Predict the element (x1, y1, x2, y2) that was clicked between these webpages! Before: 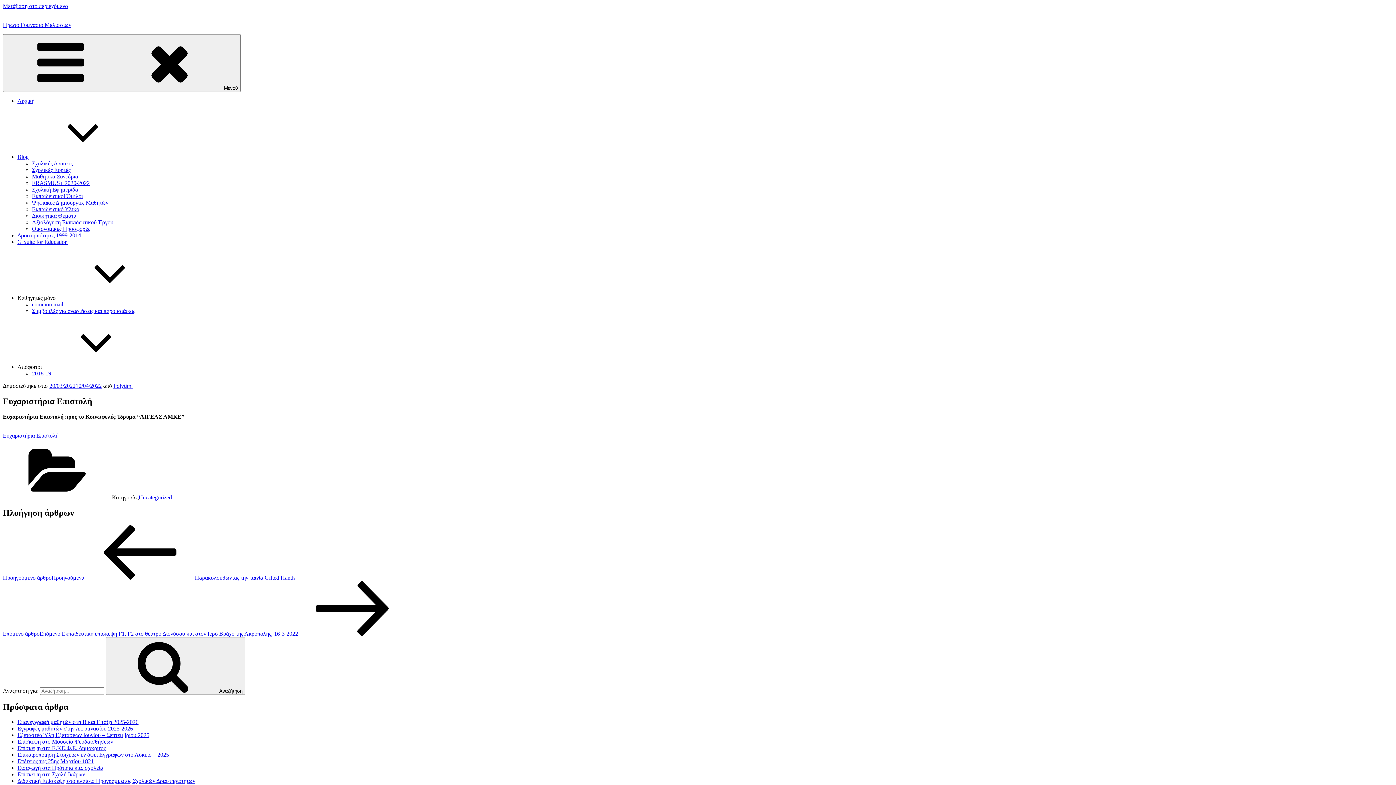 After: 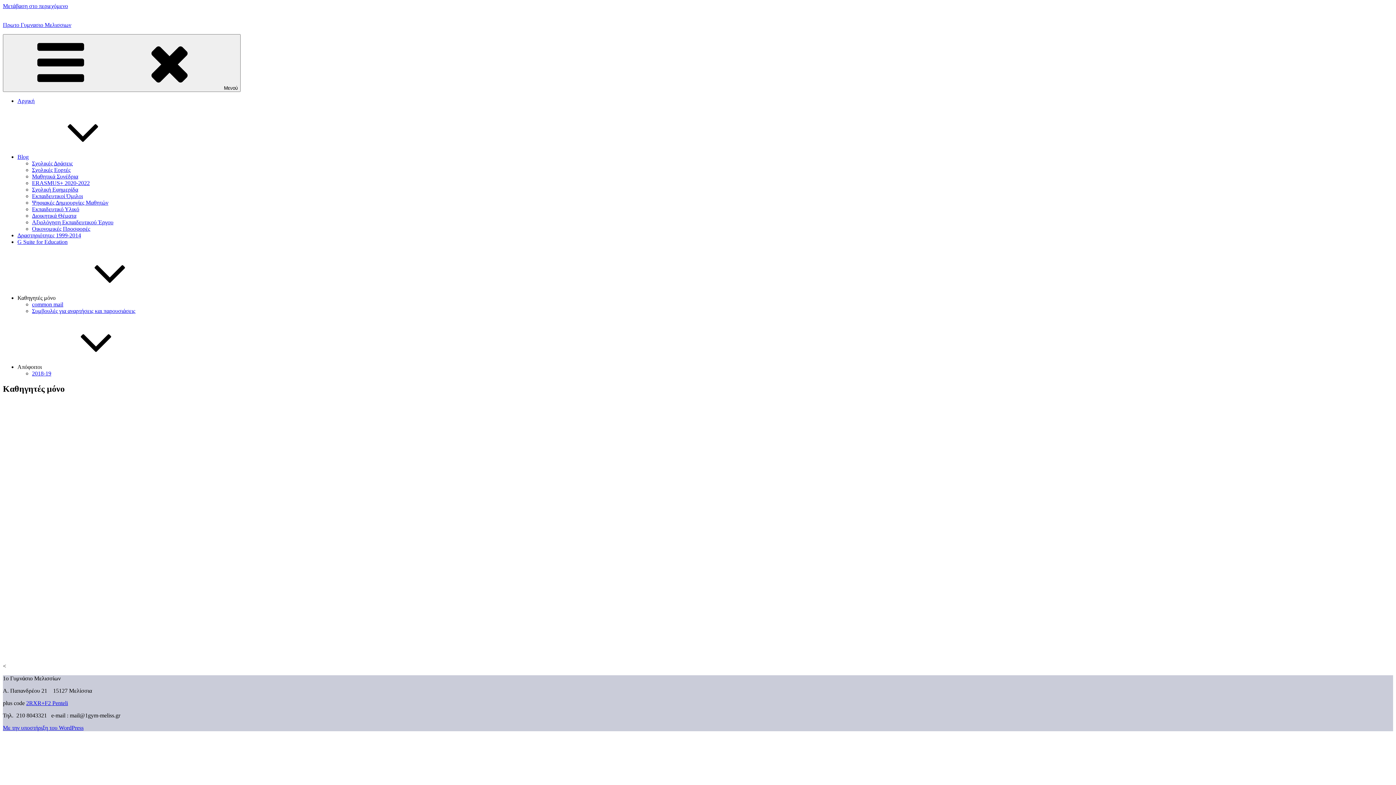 Action: label: common mail bbox: (32, 301, 63, 307)